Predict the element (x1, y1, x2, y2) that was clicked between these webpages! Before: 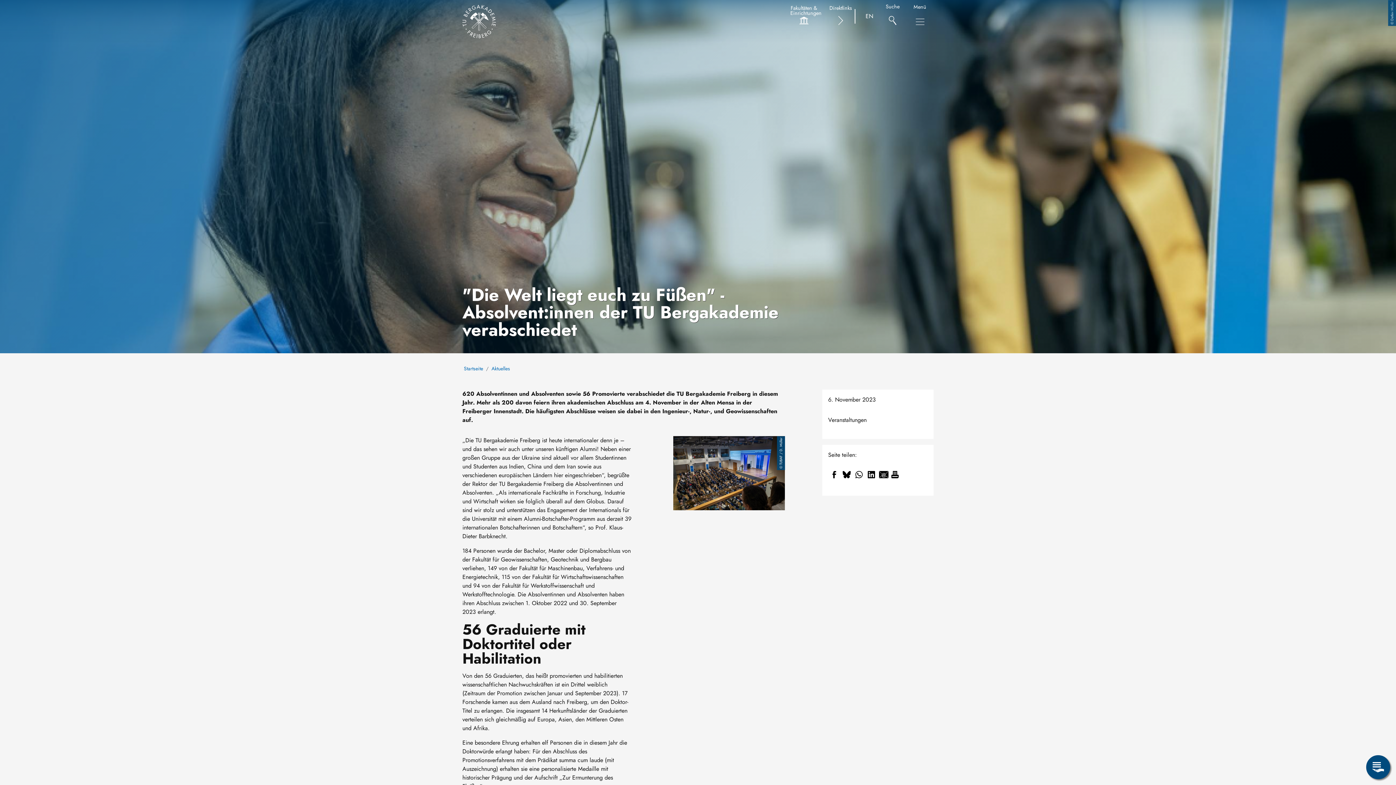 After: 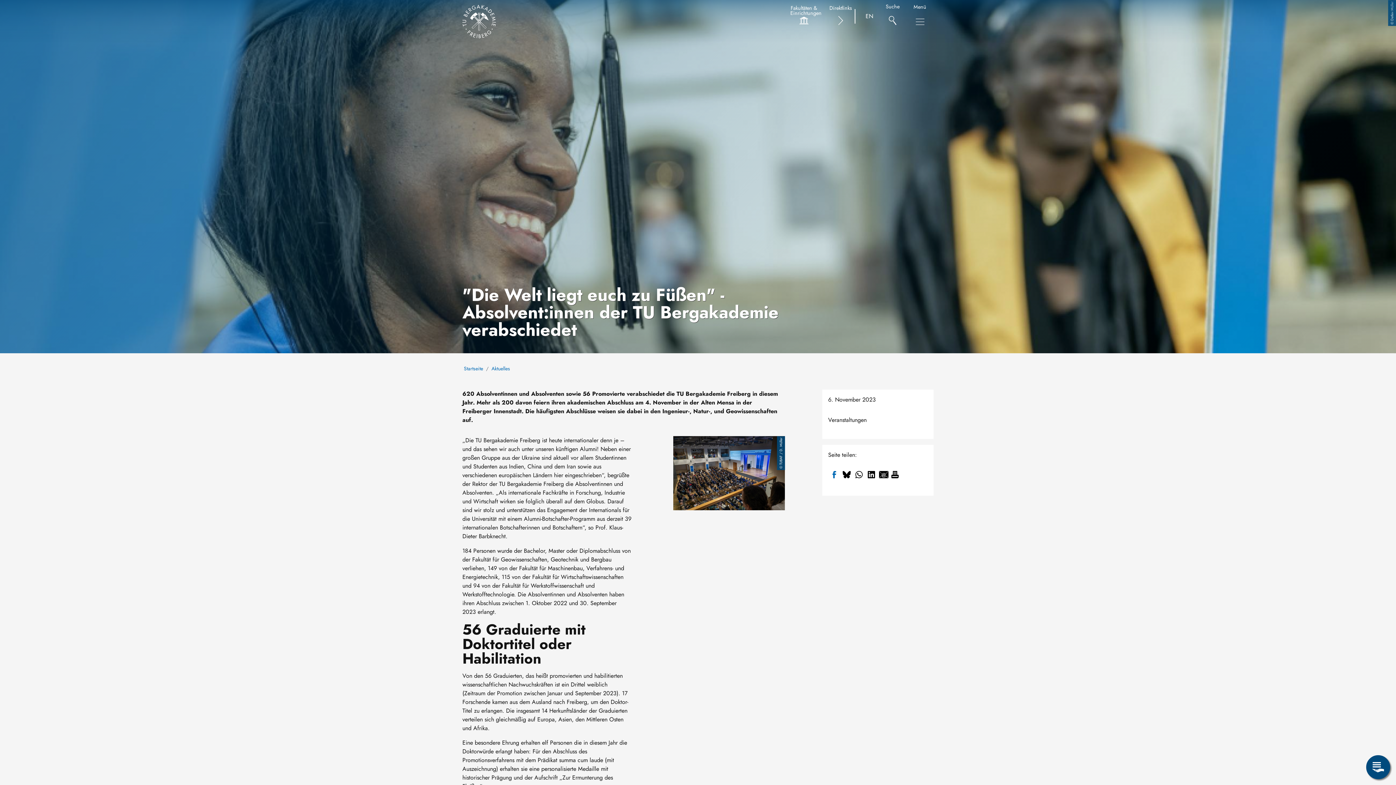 Action: label: Share to Facebook bbox: (829, 471, 839, 478)